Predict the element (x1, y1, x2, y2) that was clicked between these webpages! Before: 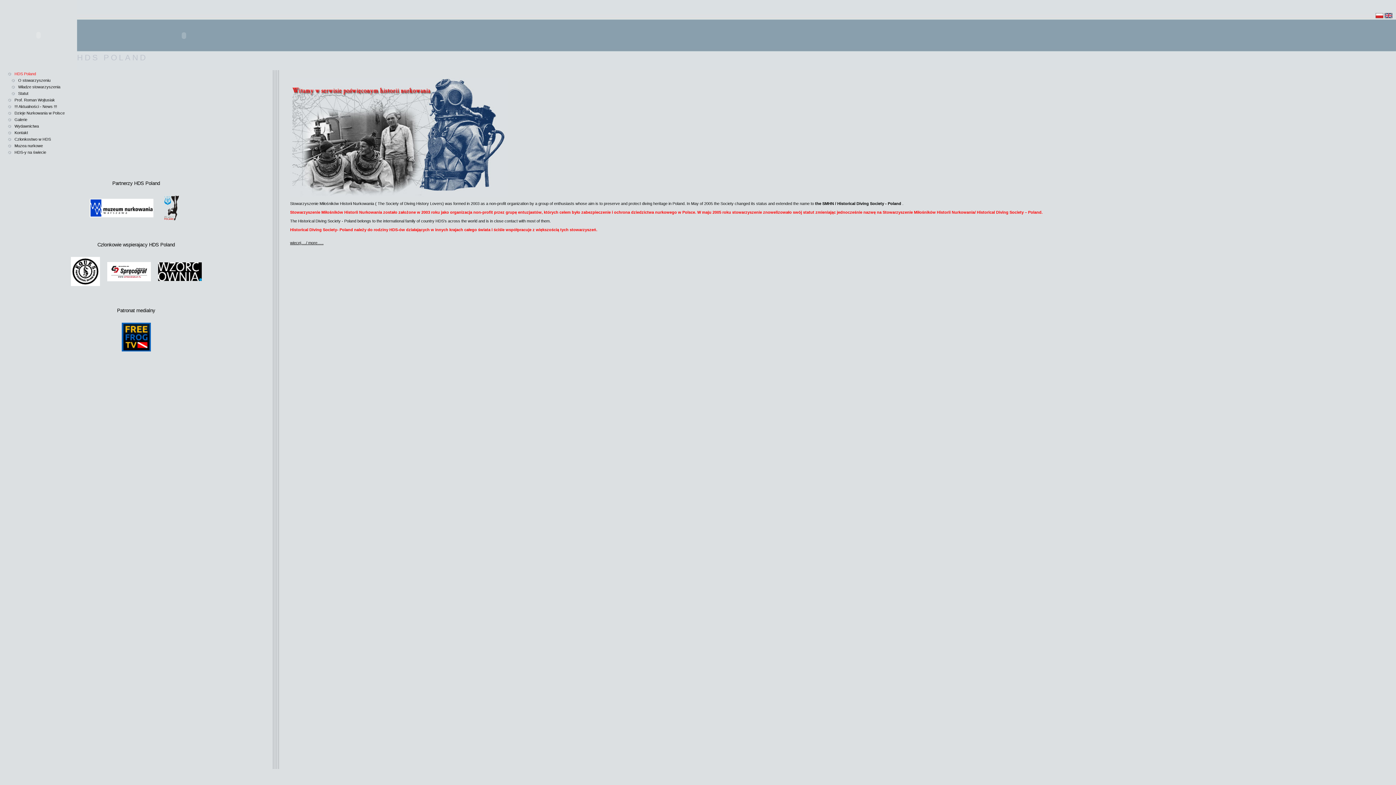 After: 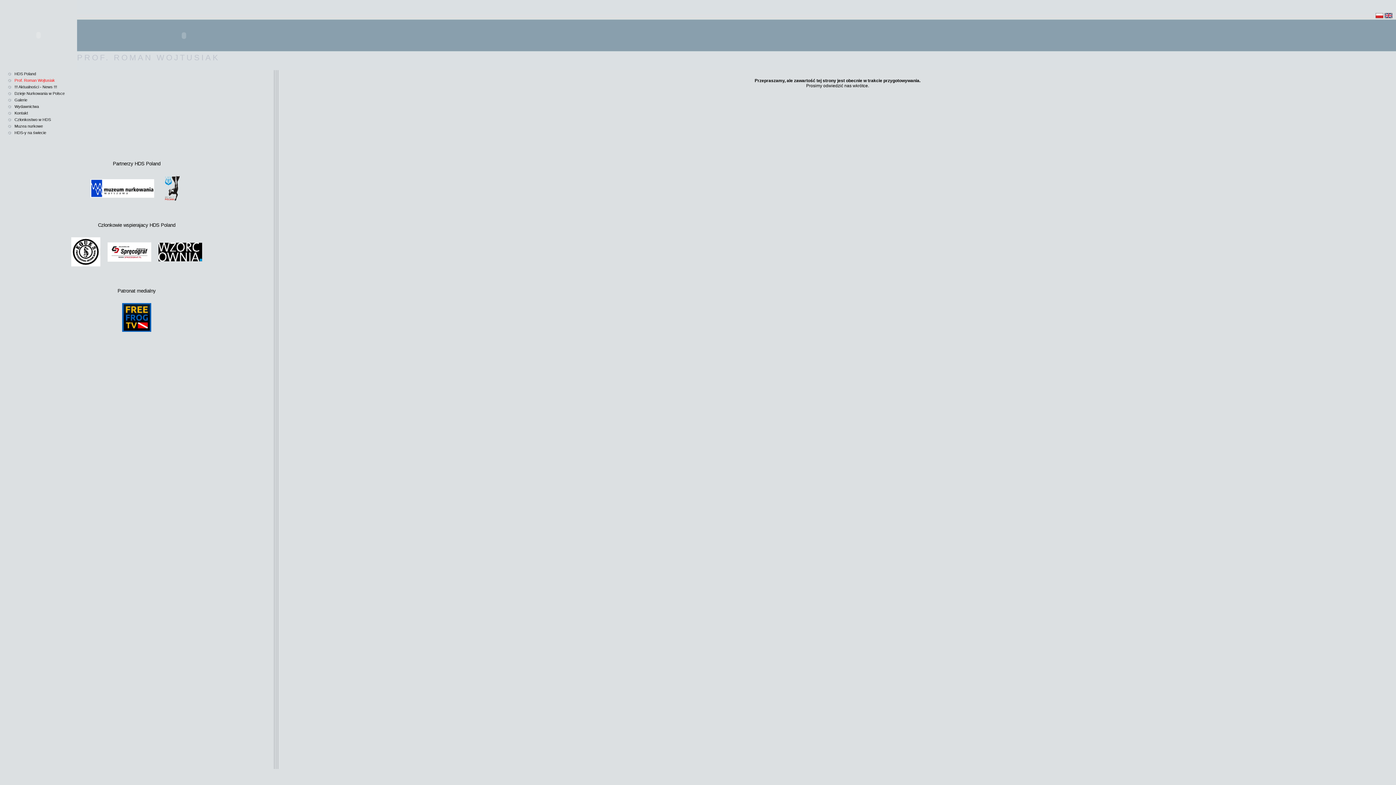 Action: bbox: (14, 97, 54, 102) label: Prof. Roman Wojtusiak